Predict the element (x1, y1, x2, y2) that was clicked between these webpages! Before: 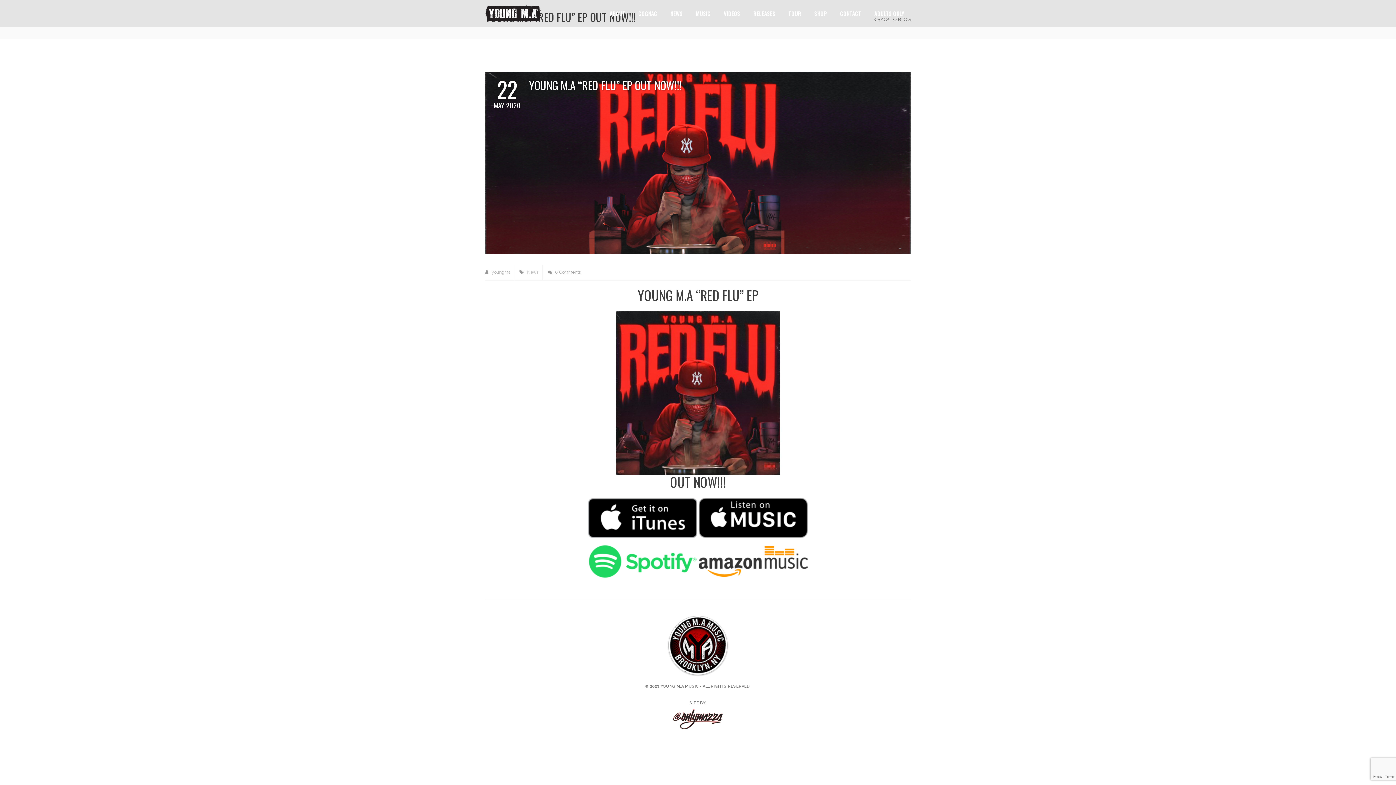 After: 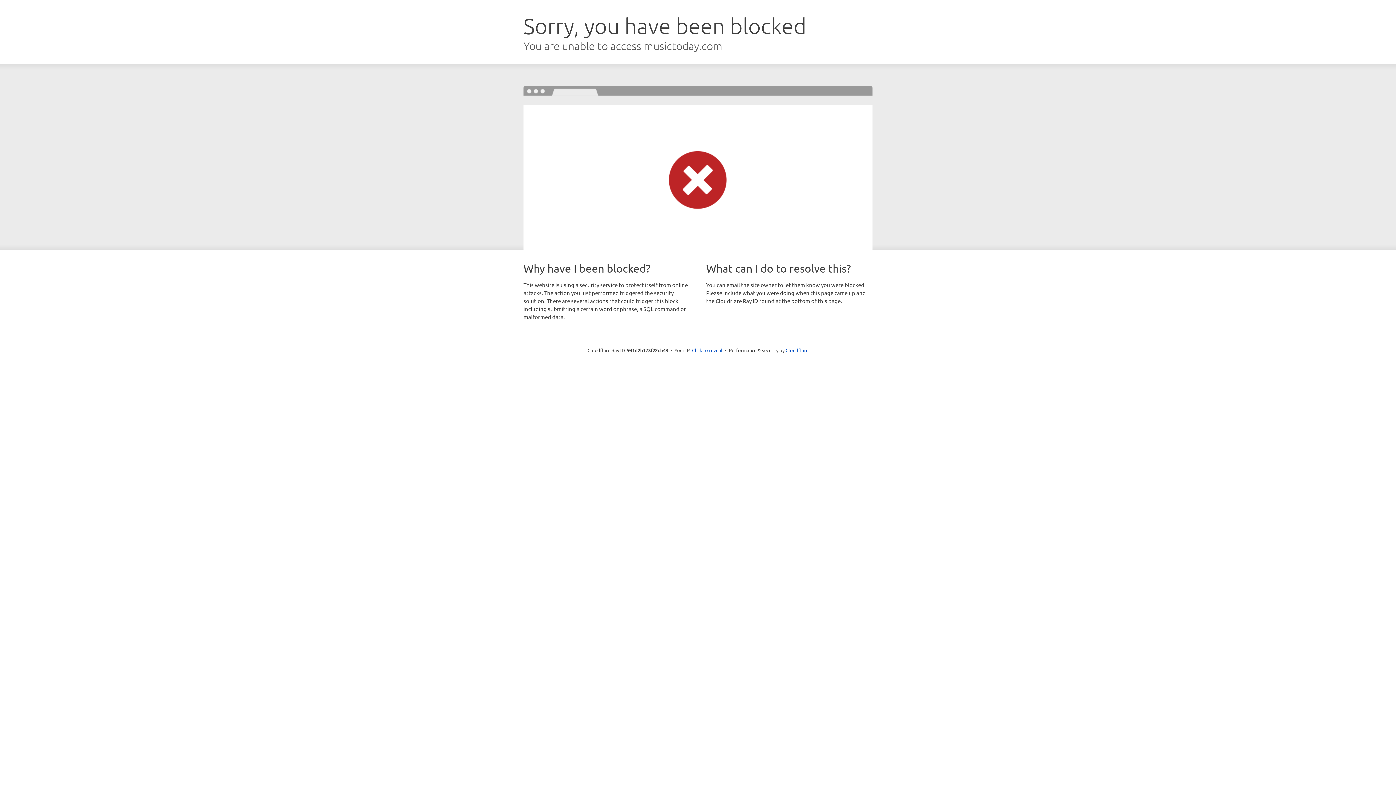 Action: bbox: (868, 0, 910, 27) label: ADULTS ONLY